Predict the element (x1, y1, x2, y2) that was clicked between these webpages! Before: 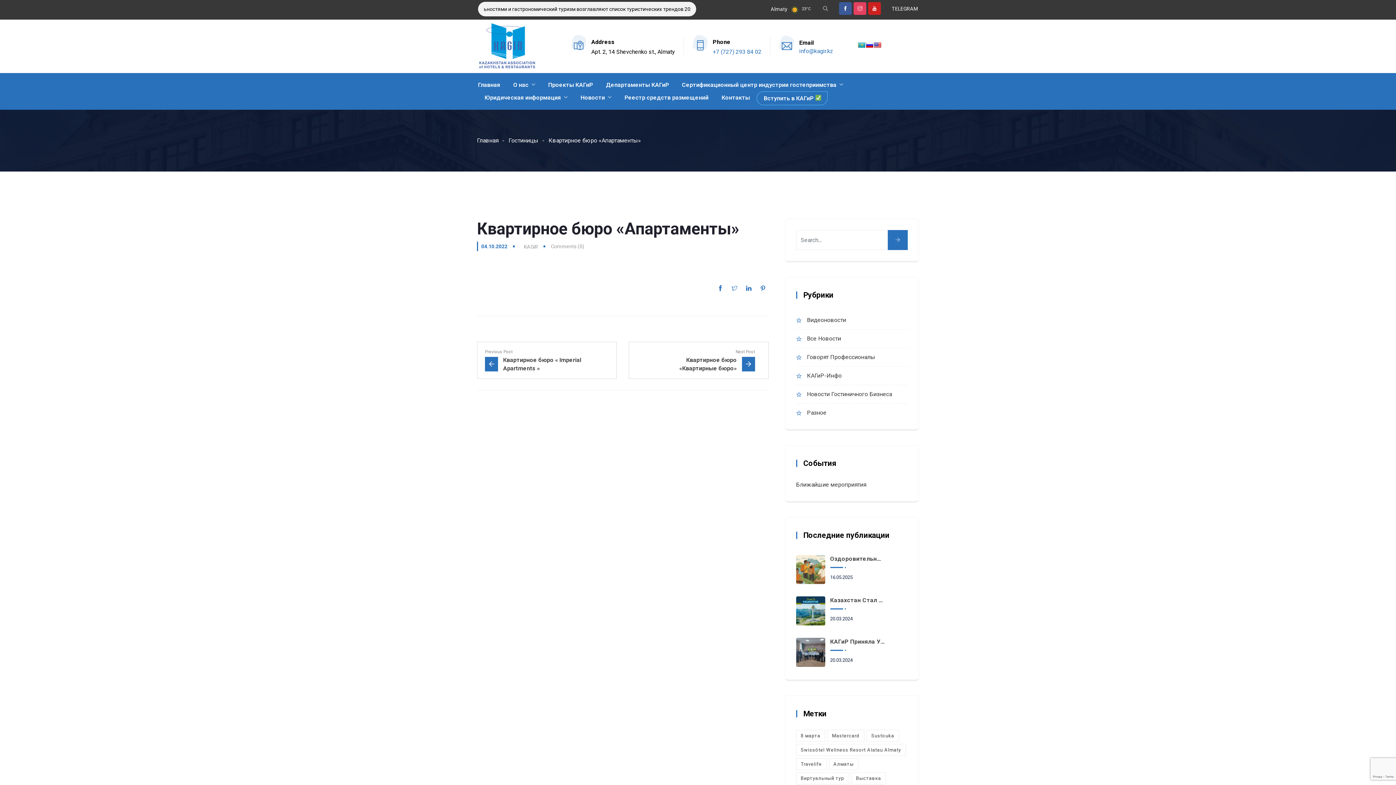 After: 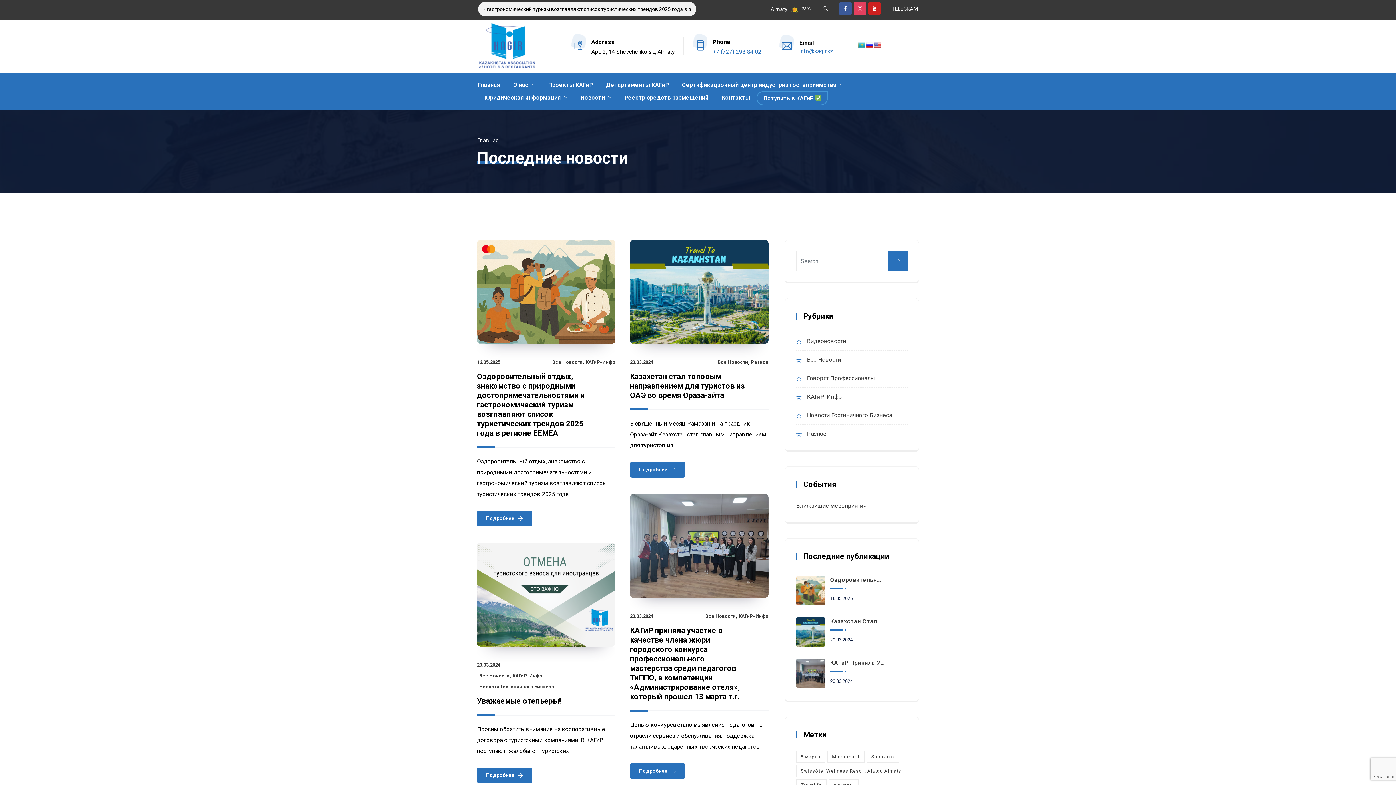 Action: label: Новости bbox: (574, 91, 618, 103)